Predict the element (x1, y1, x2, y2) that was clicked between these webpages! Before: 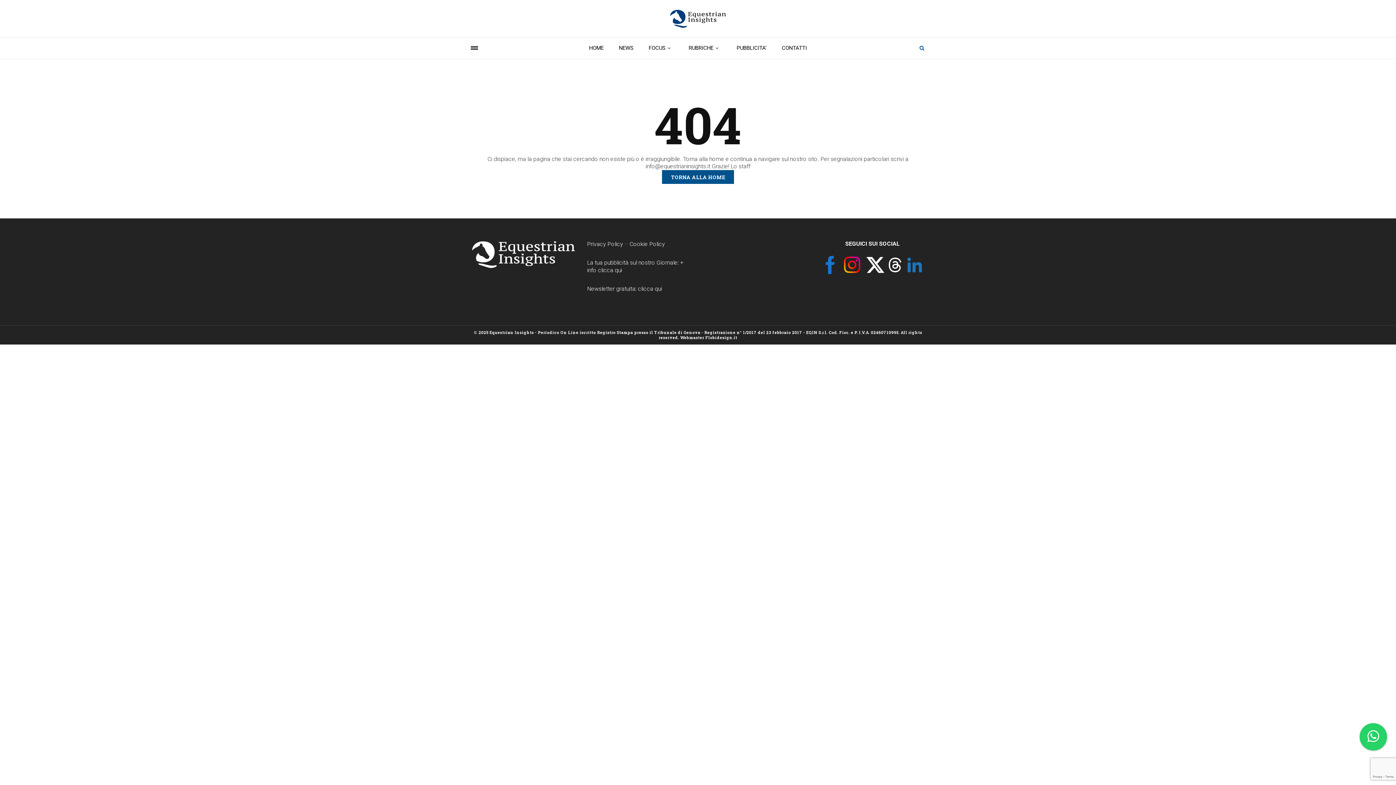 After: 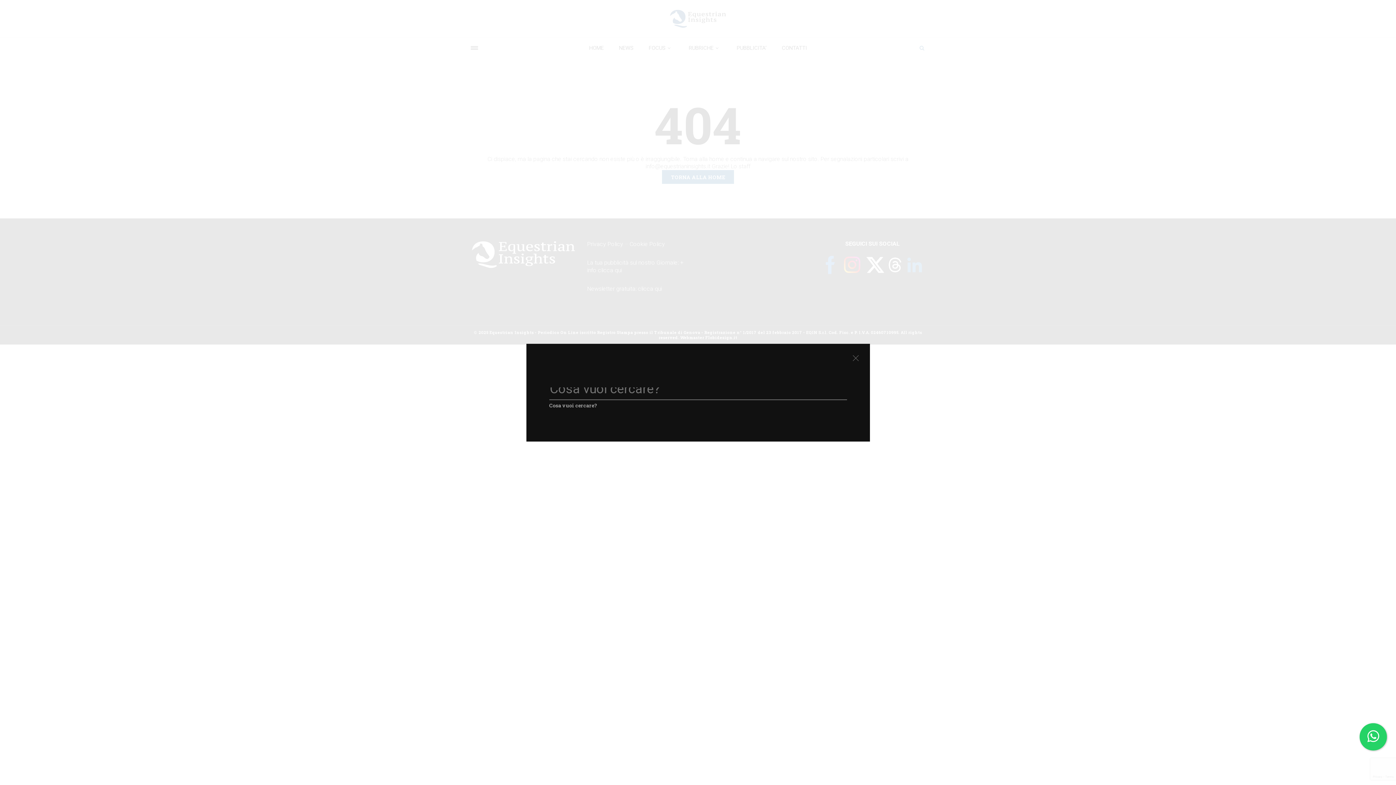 Action: bbox: (914, 40, 929, 55)